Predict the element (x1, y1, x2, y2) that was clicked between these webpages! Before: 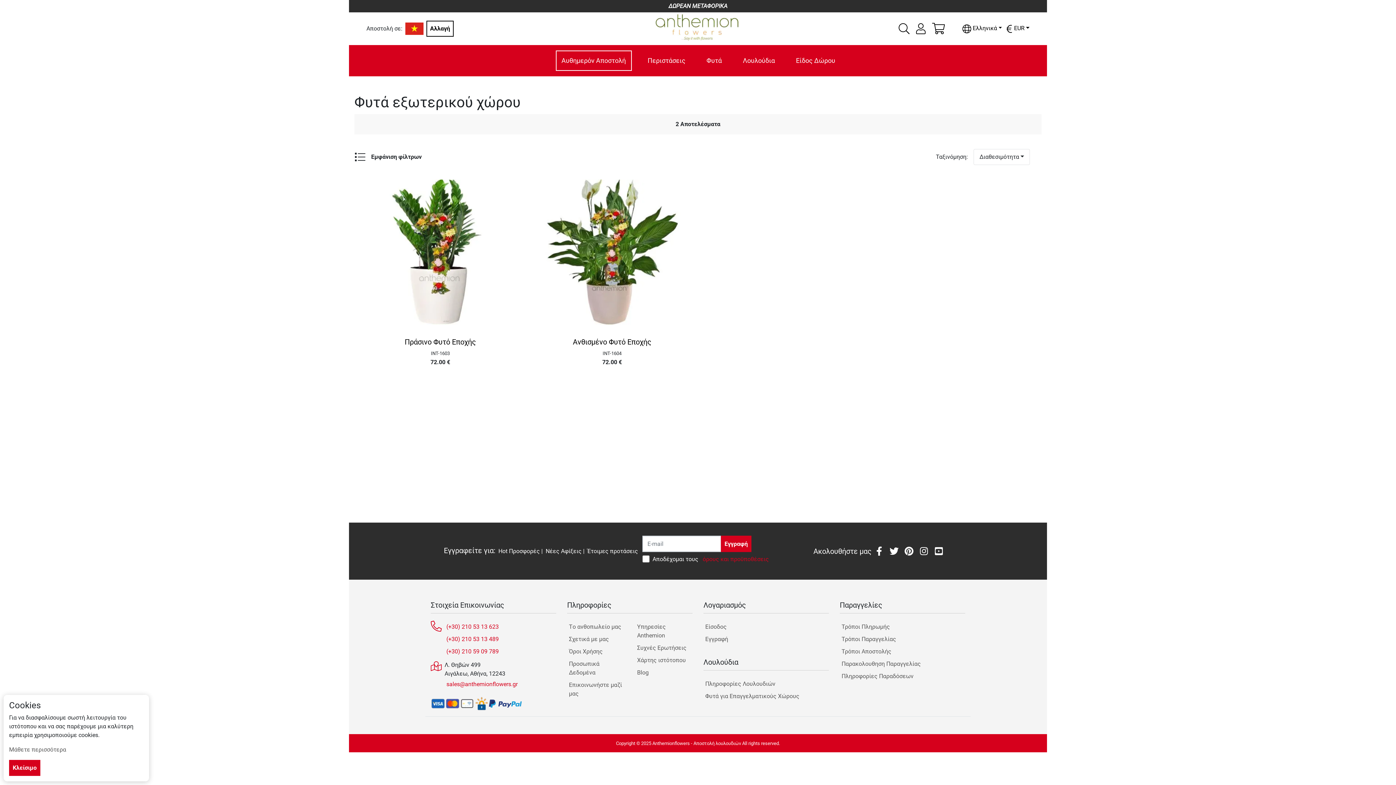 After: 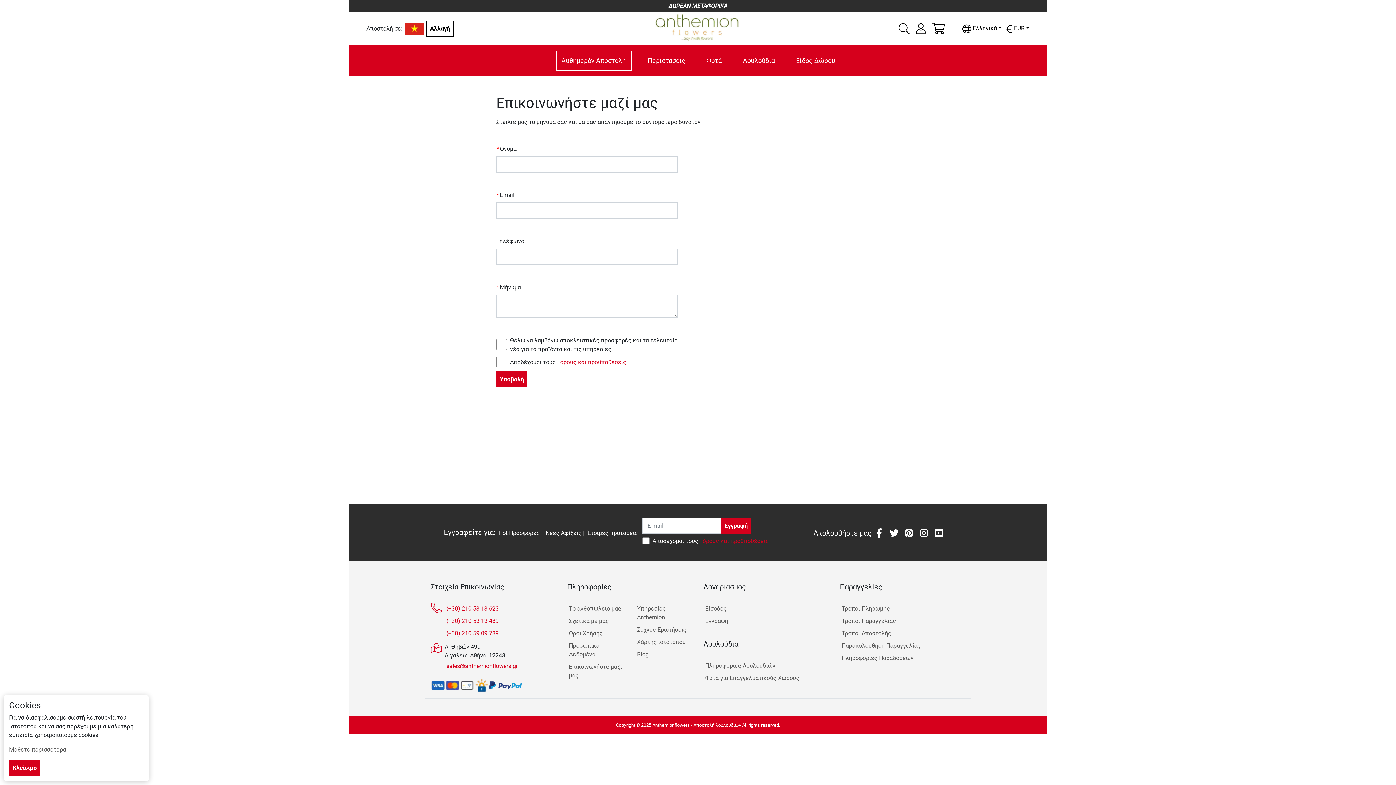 Action: bbox: (567, 679, 624, 700) label: Επικοινωνήστε μαζί μας